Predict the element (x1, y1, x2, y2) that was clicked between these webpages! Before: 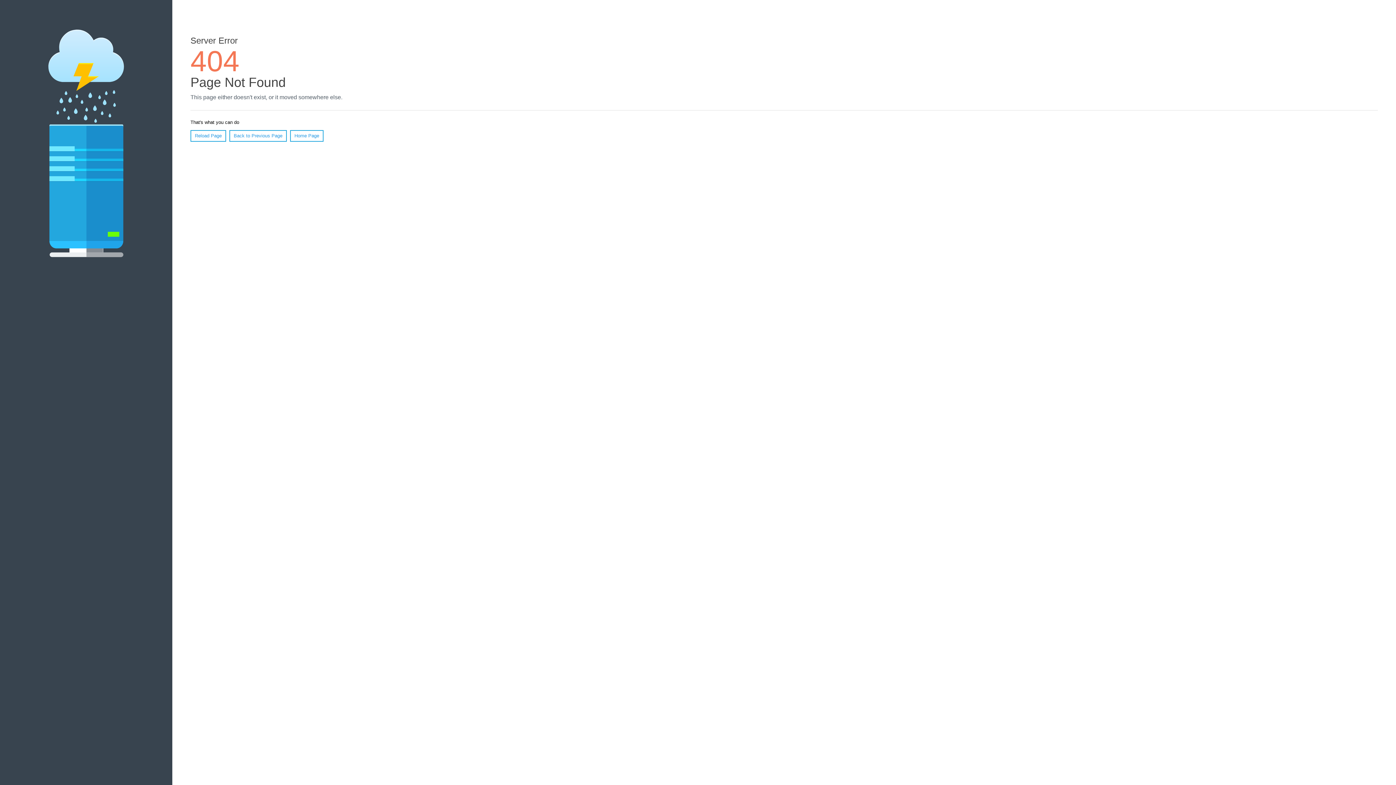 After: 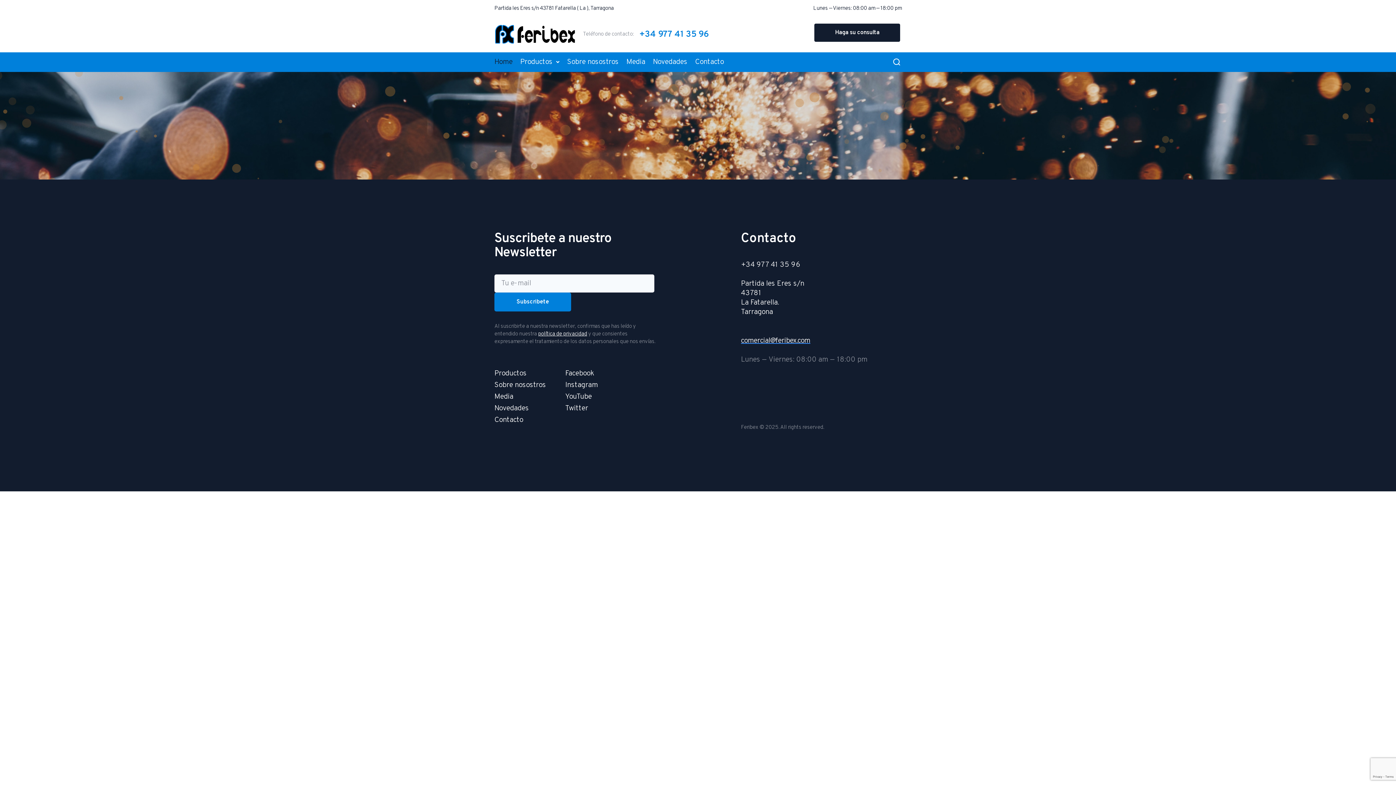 Action: bbox: (290, 130, 323, 141) label: Home Page